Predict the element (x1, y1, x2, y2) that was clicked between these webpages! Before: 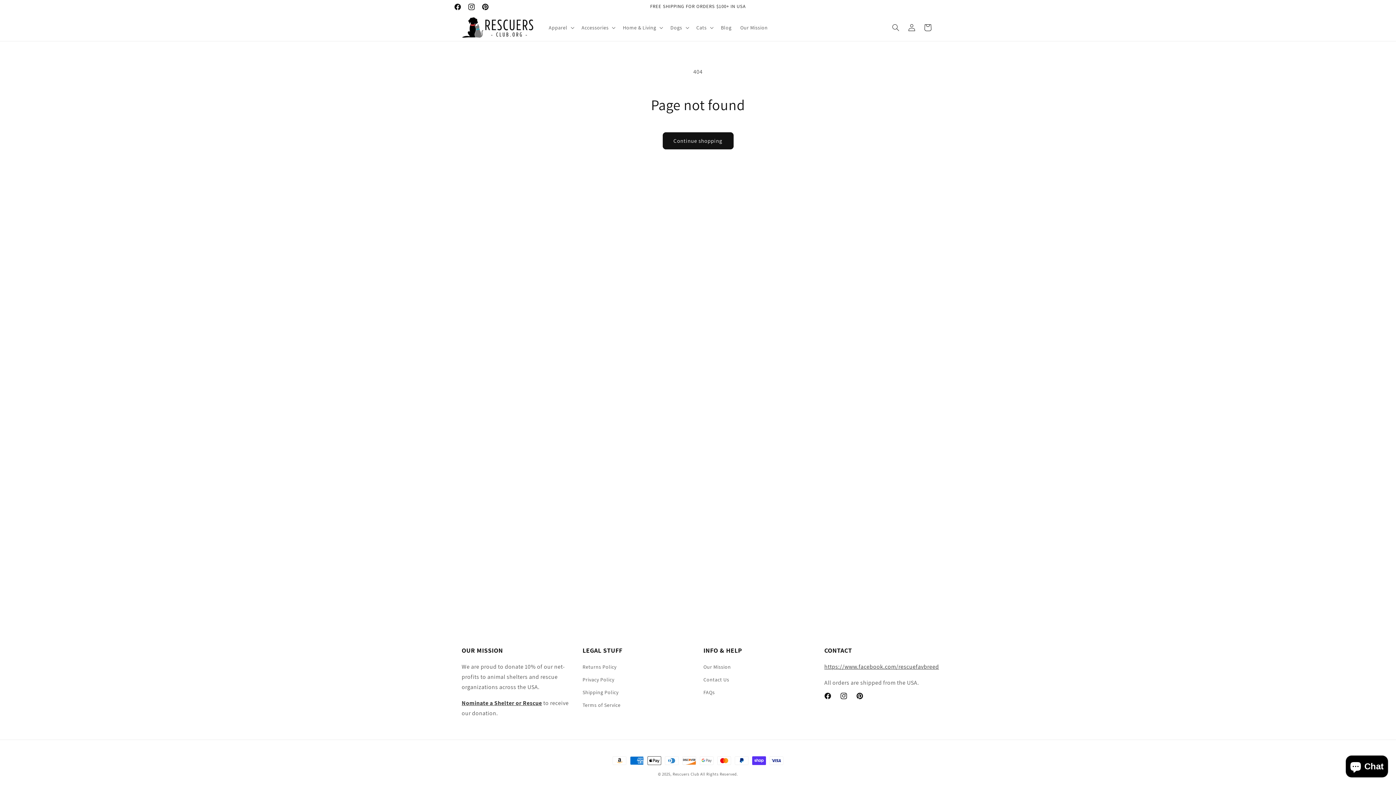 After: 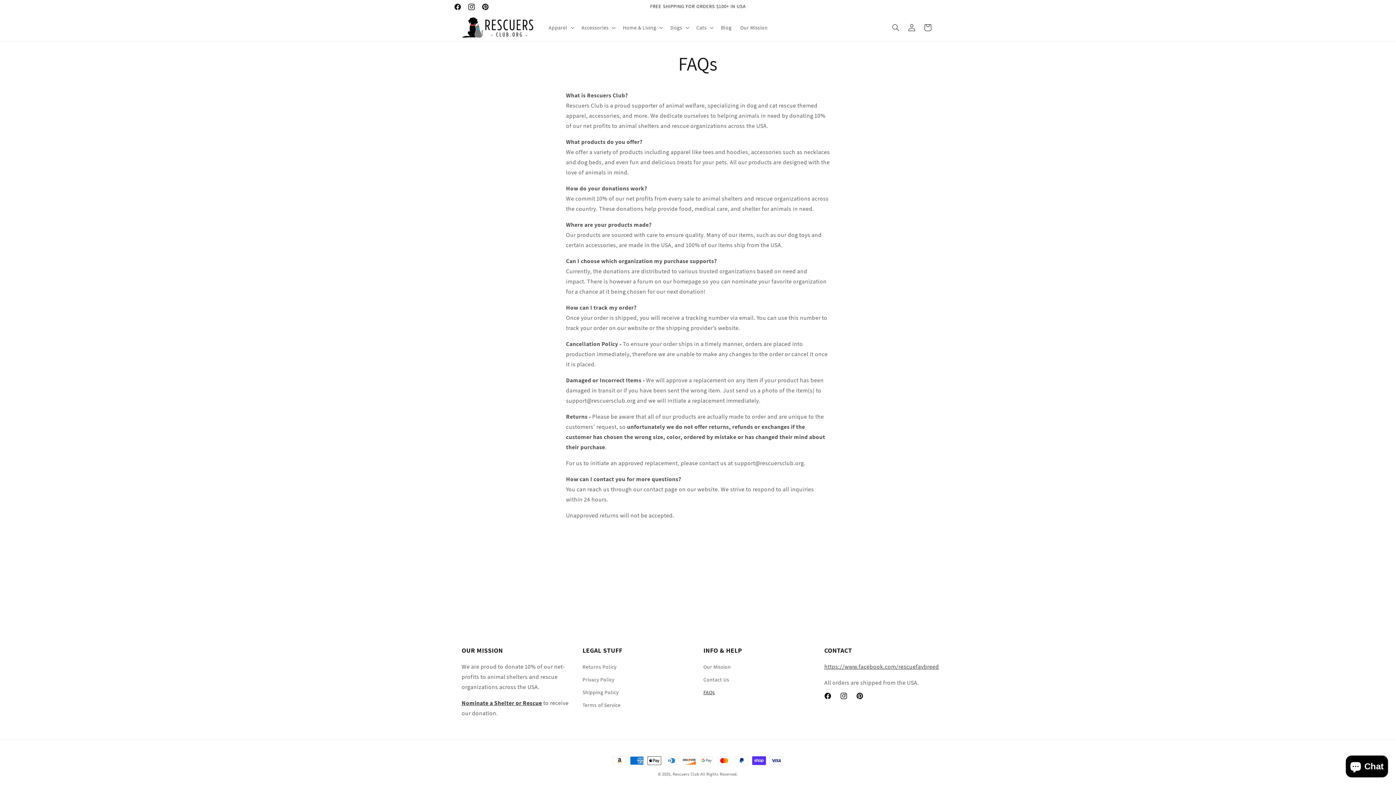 Action: label: FAQs bbox: (703, 686, 715, 699)